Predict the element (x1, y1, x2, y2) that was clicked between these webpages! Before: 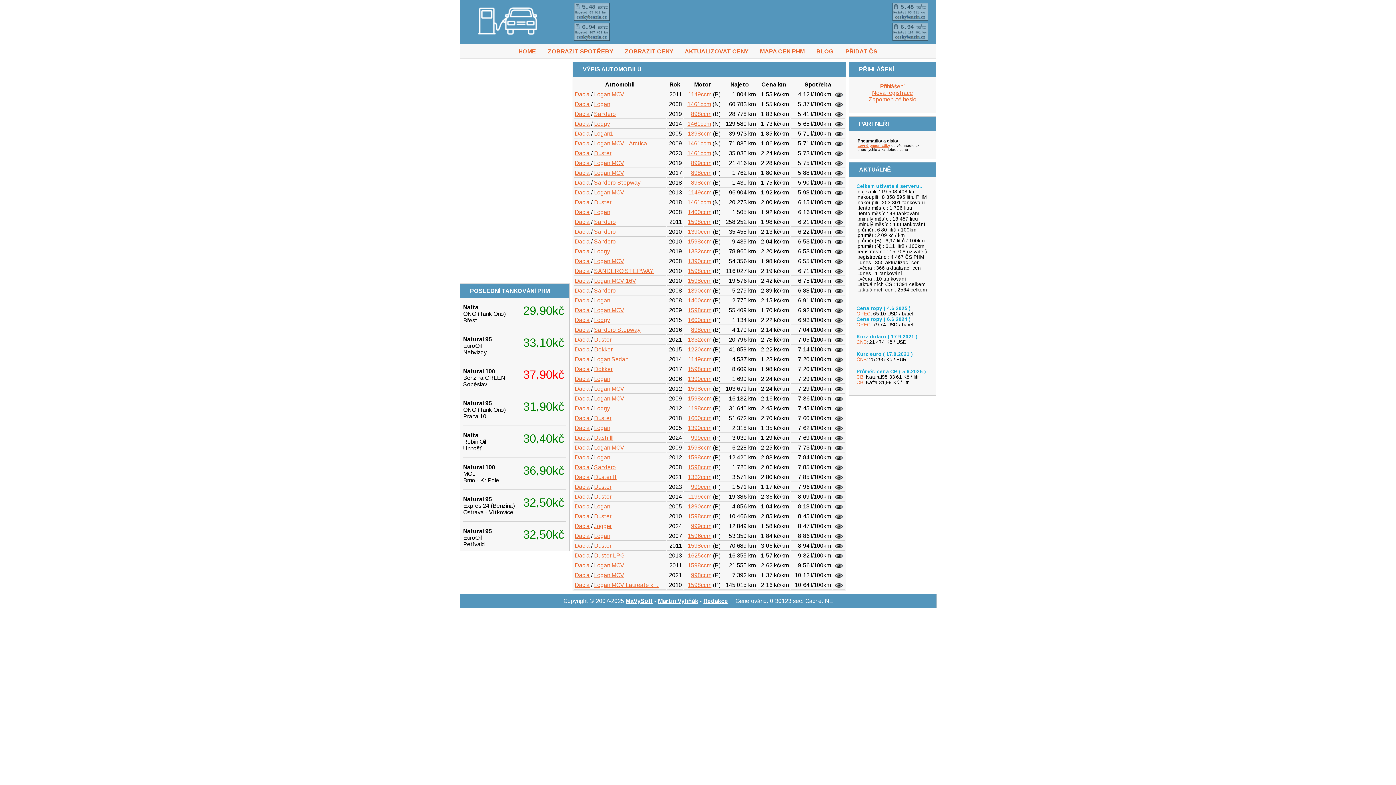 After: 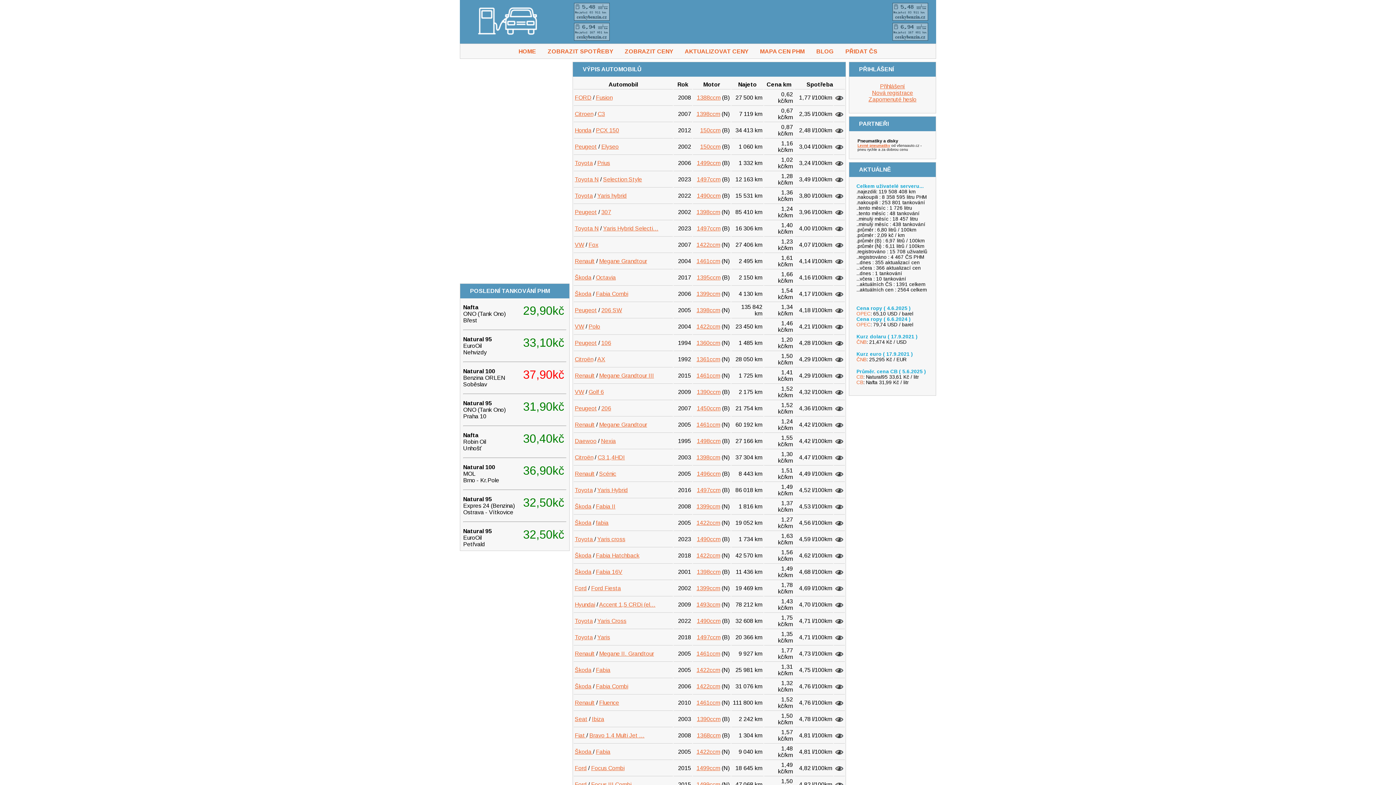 Action: label: 1461ccm bbox: (687, 140, 711, 146)